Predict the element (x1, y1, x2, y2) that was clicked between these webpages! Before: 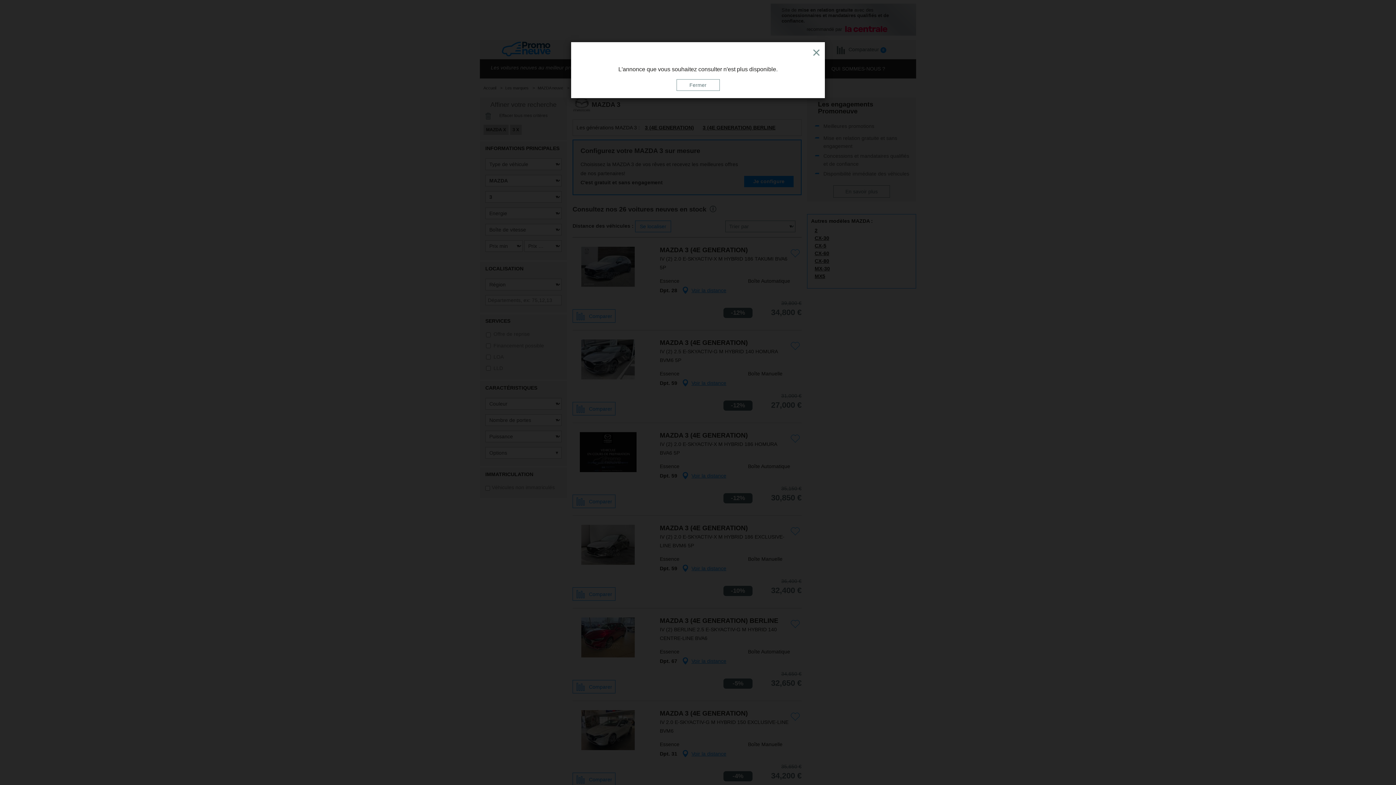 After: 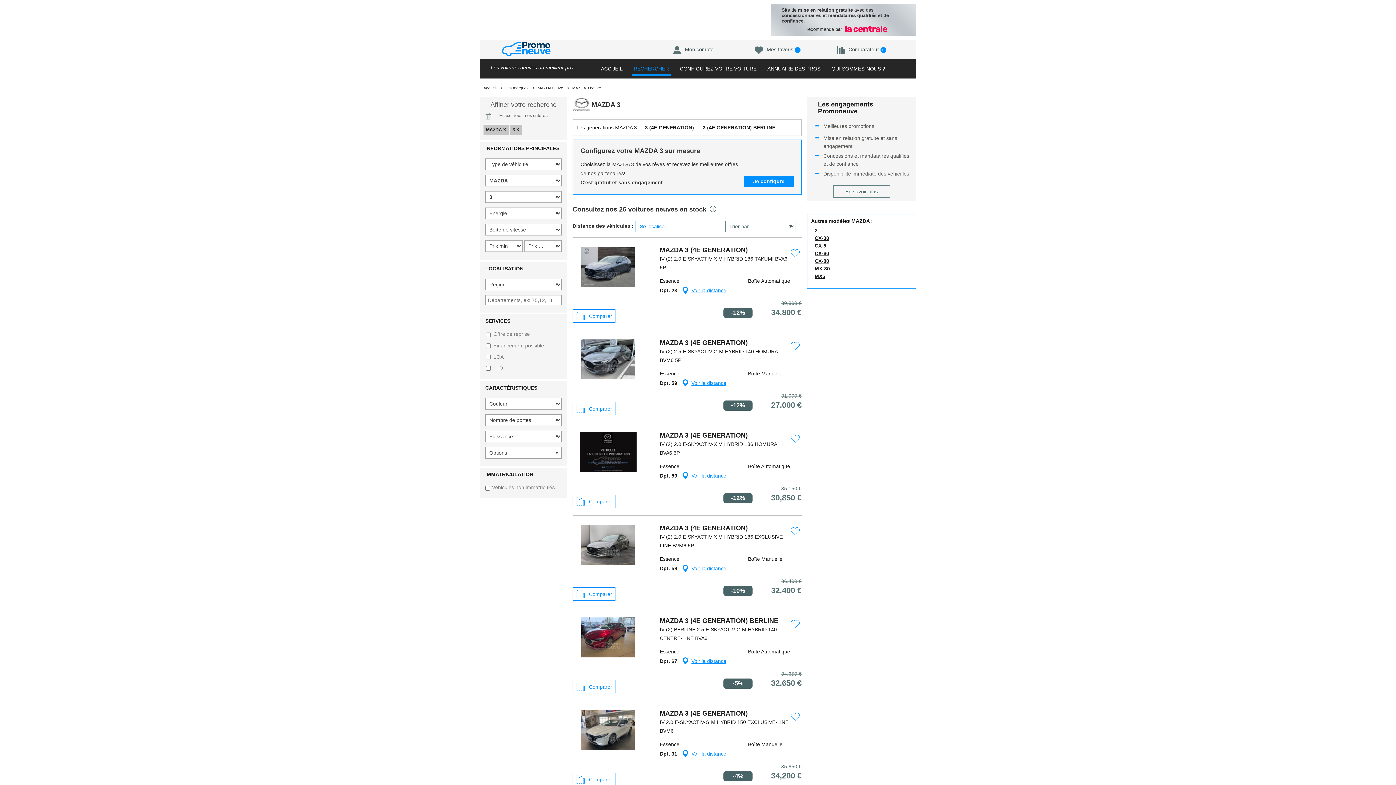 Action: bbox: (676, 79, 719, 90) label: Fermer